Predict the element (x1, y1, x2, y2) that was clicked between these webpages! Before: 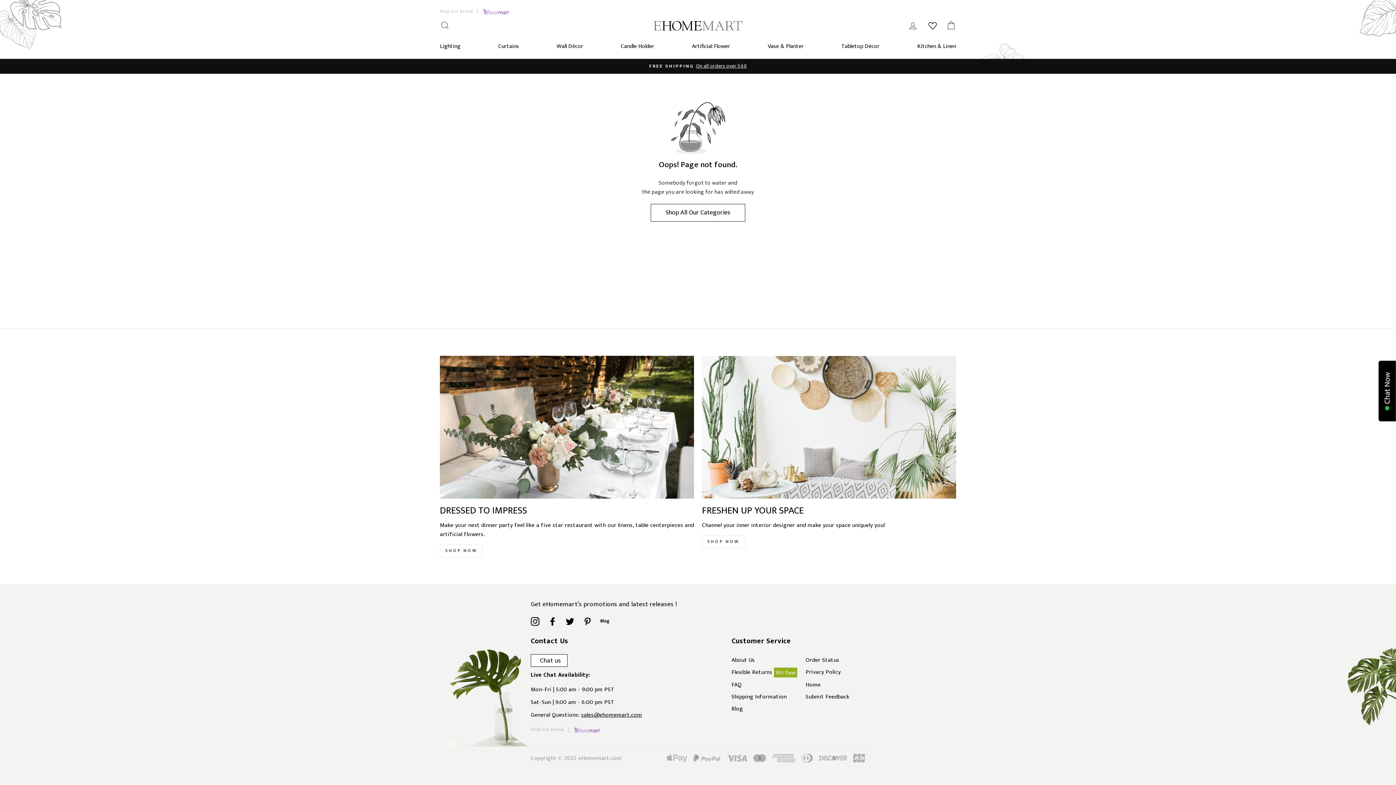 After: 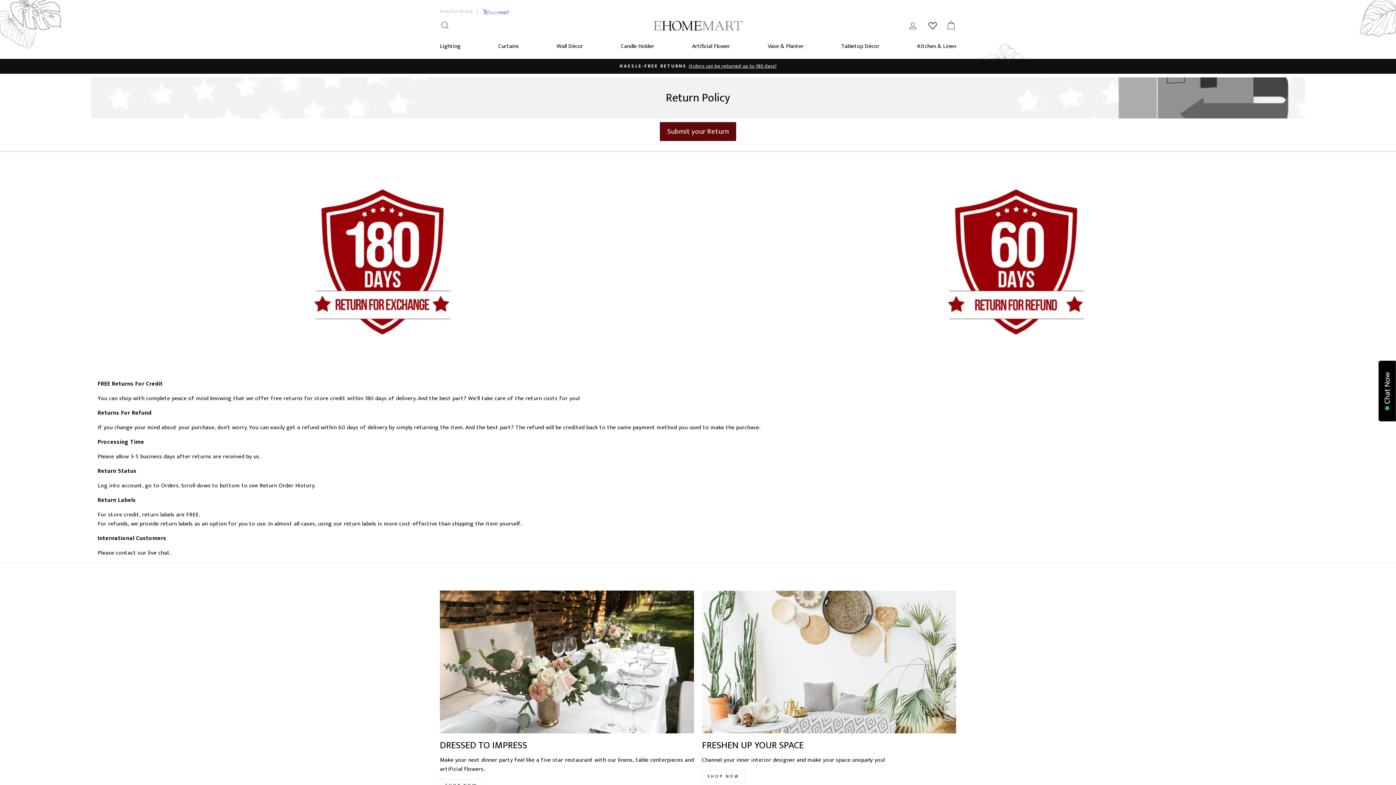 Action: label: Flexible Returns 180 Days bbox: (731, 666, 798, 679)